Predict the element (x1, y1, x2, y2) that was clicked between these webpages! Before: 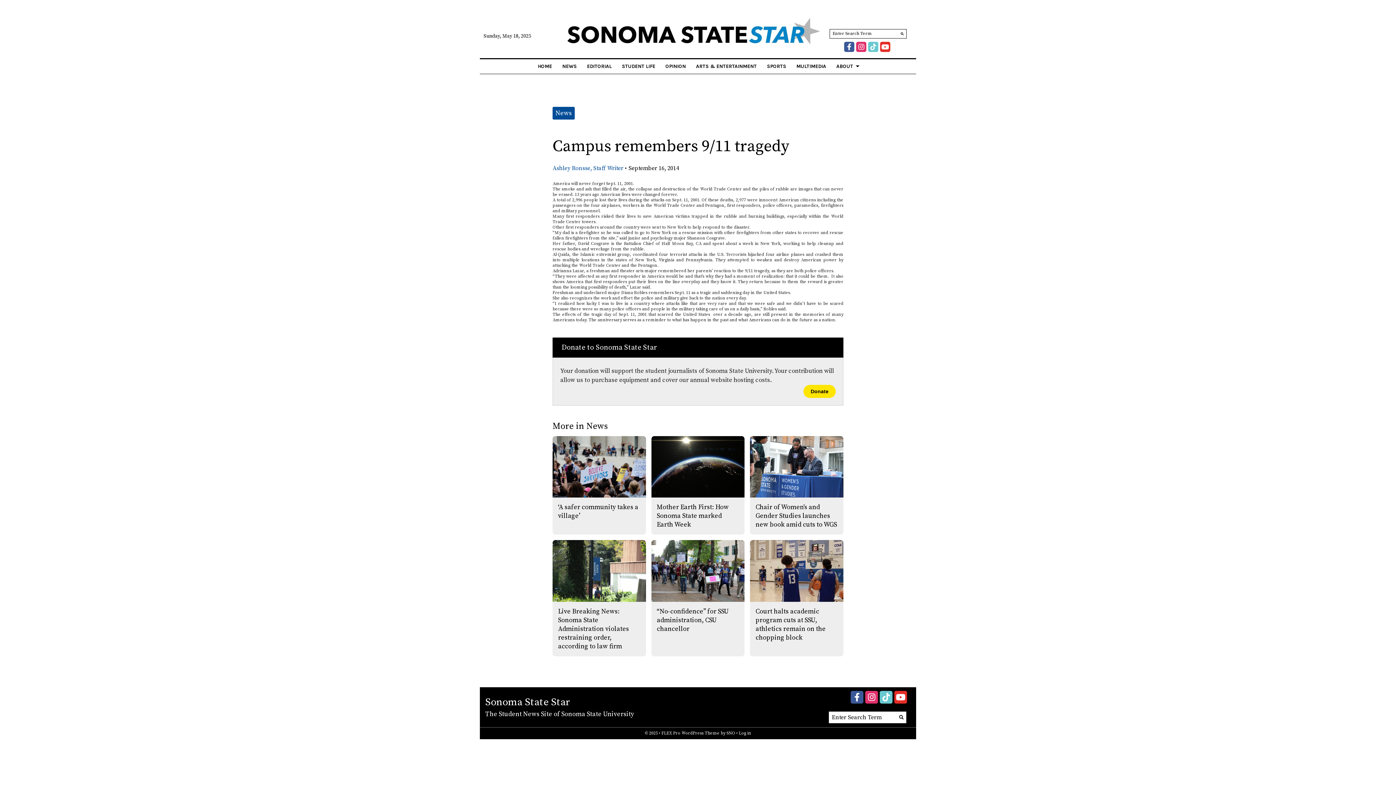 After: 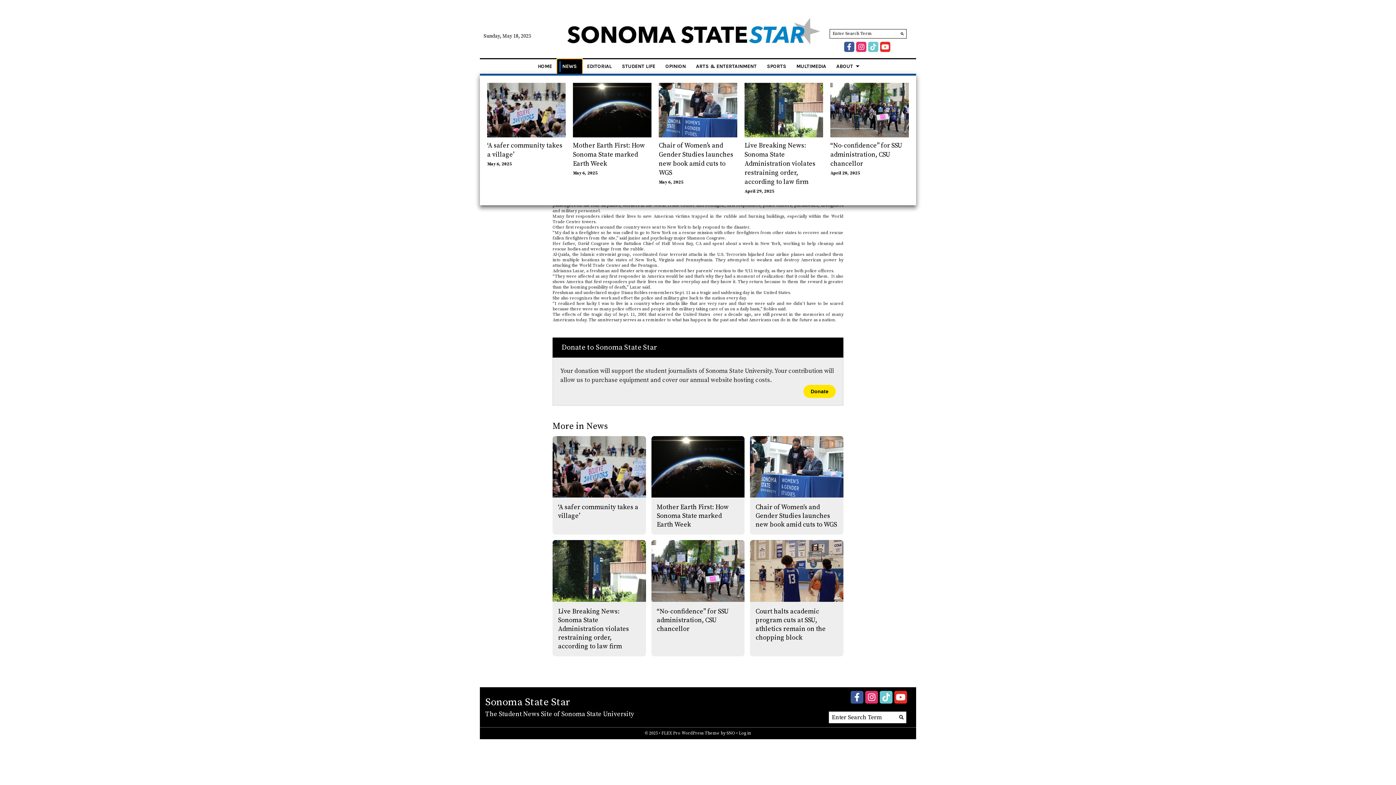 Action: label: NEWS bbox: (557, 59, 582, 73)